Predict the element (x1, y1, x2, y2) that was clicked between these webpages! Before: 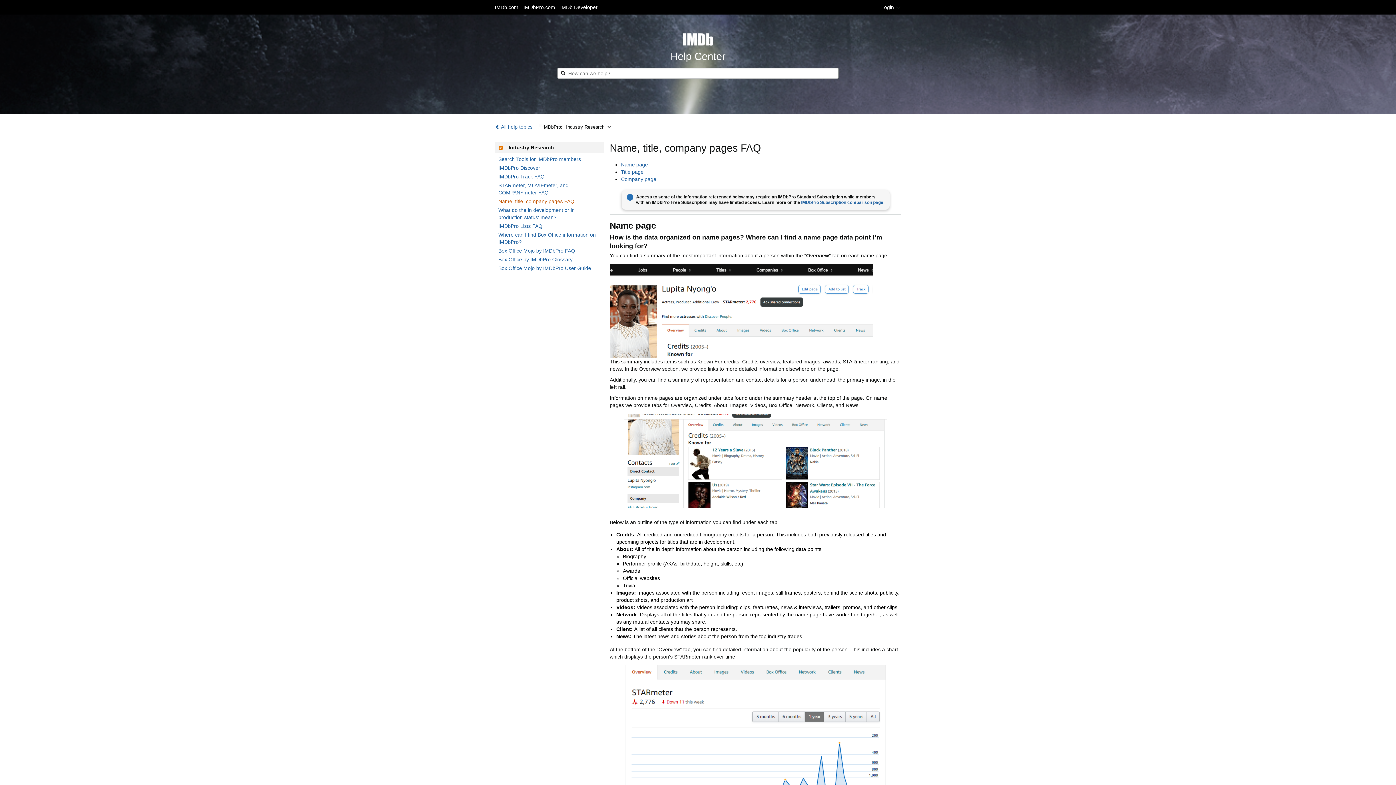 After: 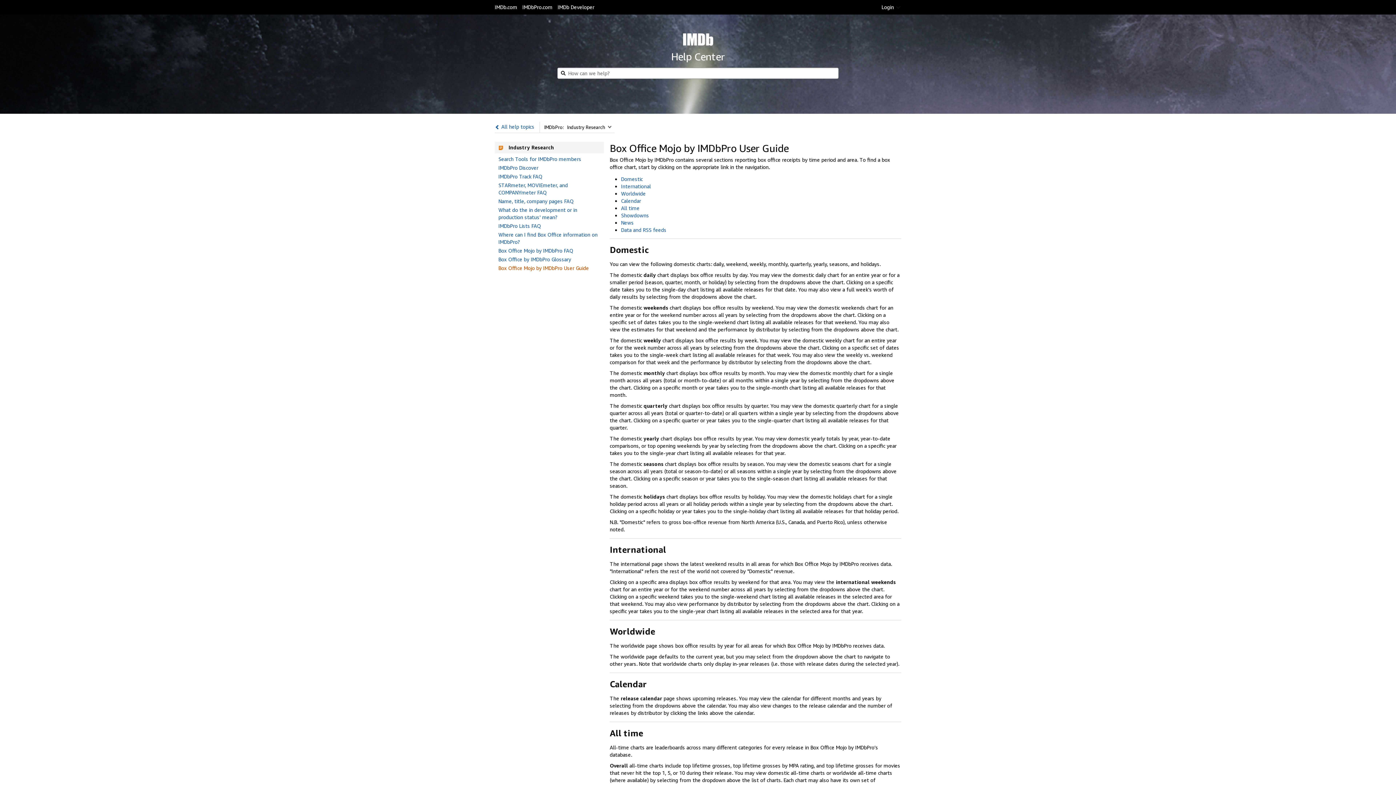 Action: label: Box Office Mojo by IMDbPro User Guide bbox: (498, 265, 591, 271)